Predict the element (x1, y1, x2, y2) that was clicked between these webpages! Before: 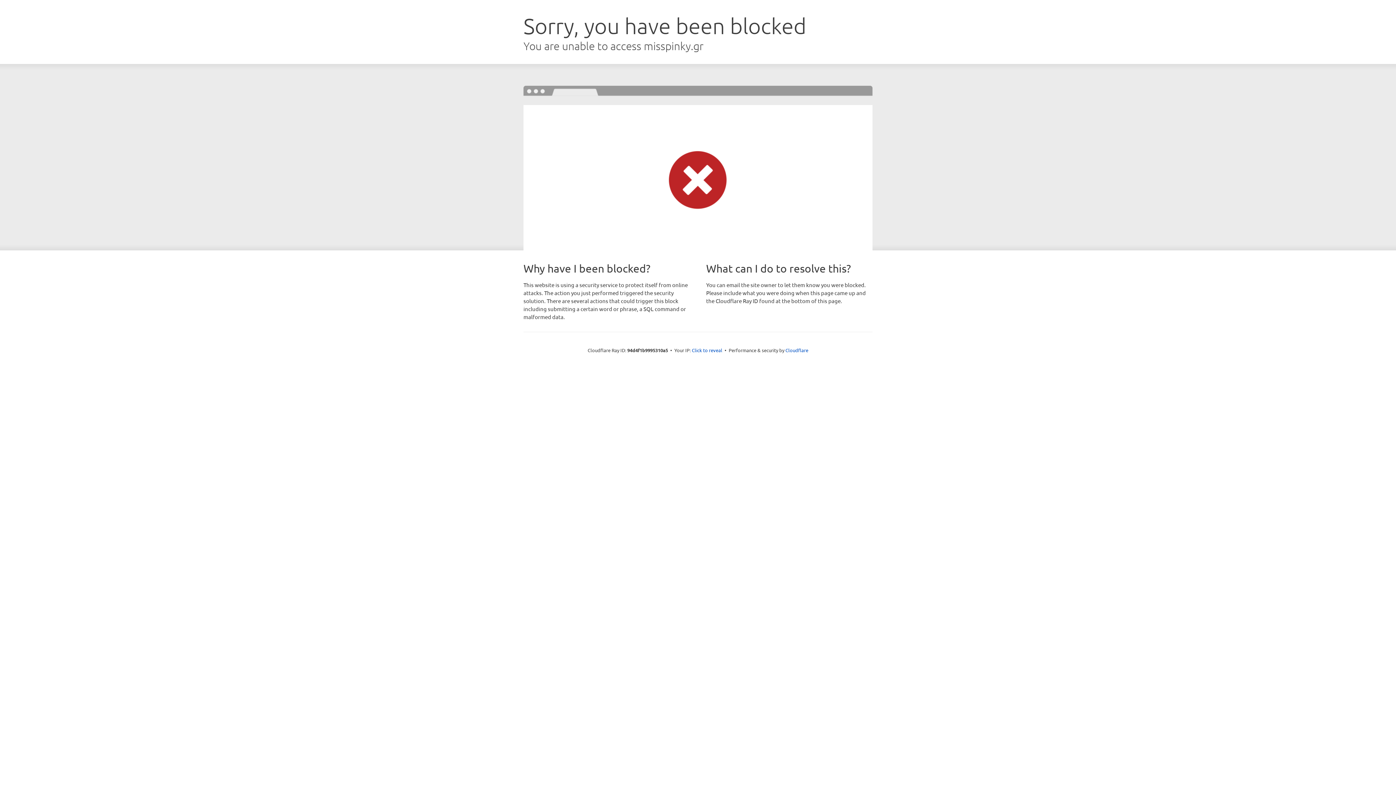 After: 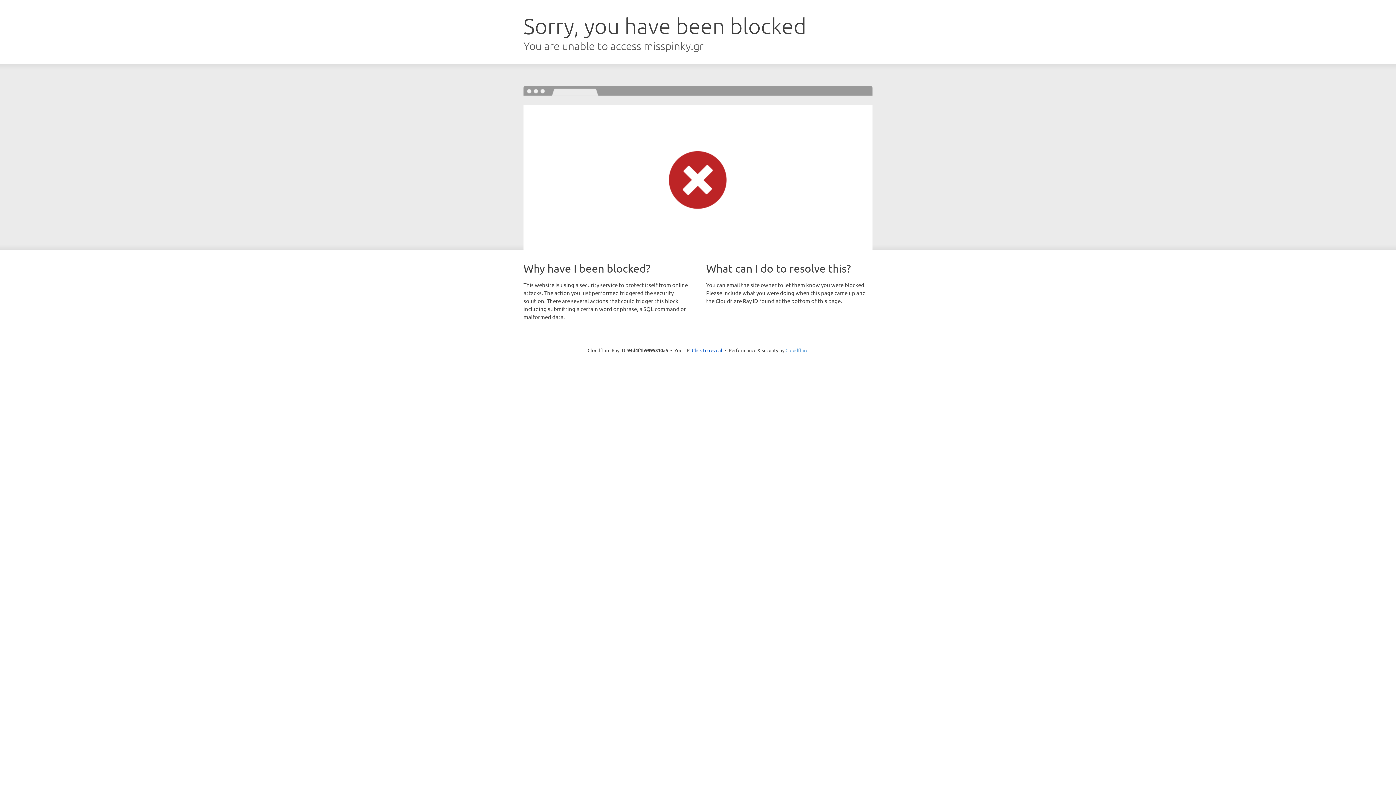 Action: bbox: (785, 347, 808, 353) label: Cloudflare